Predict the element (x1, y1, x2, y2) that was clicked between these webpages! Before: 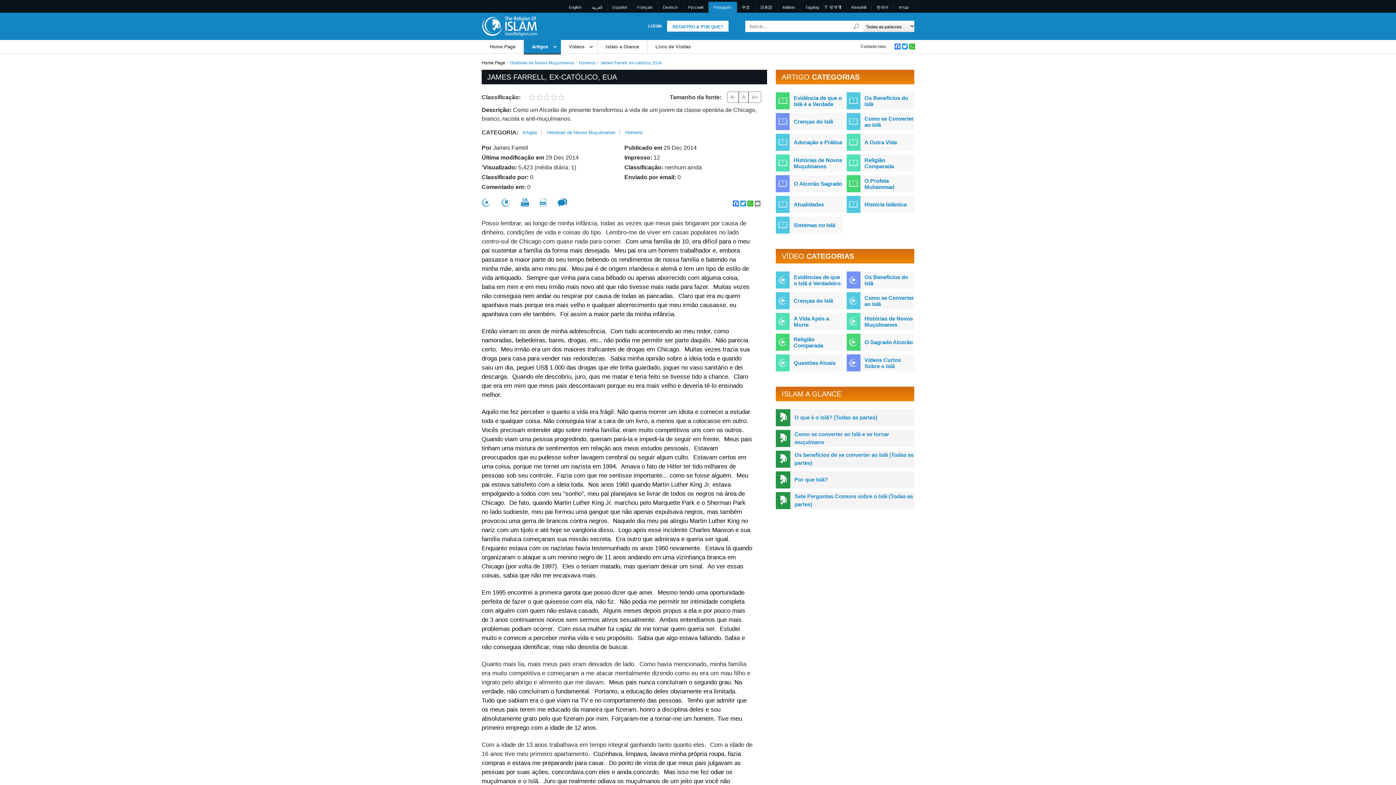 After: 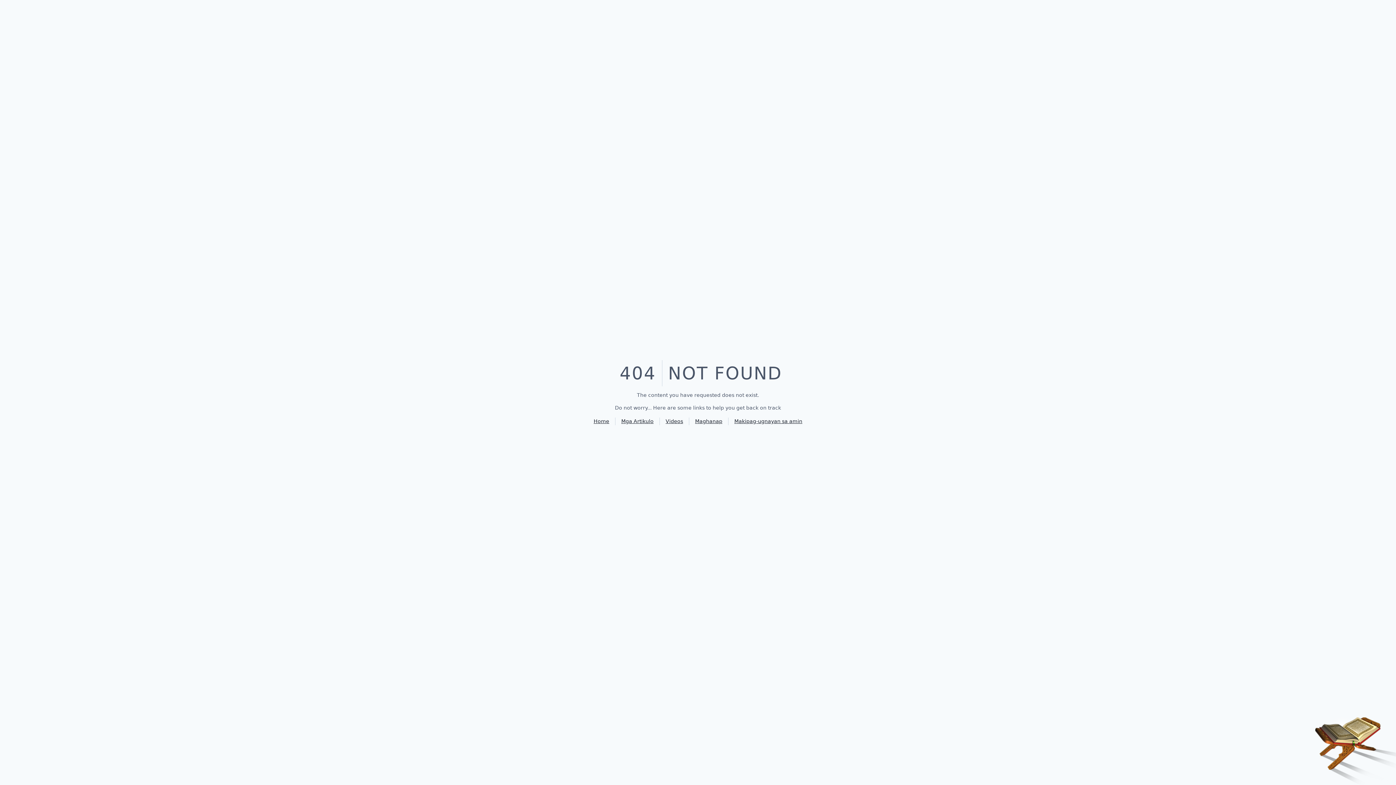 Action: label: Tagalog bbox: (800, 1, 824, 12)